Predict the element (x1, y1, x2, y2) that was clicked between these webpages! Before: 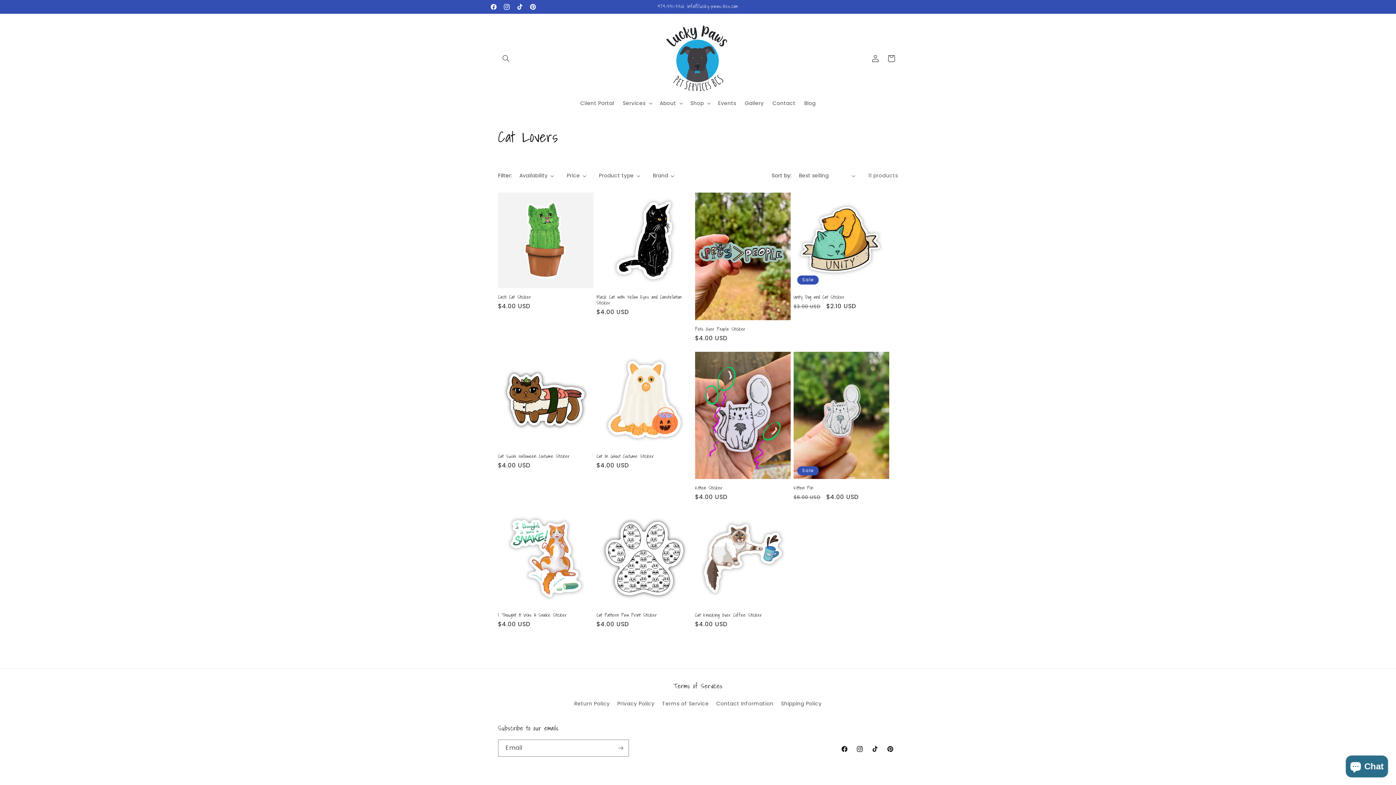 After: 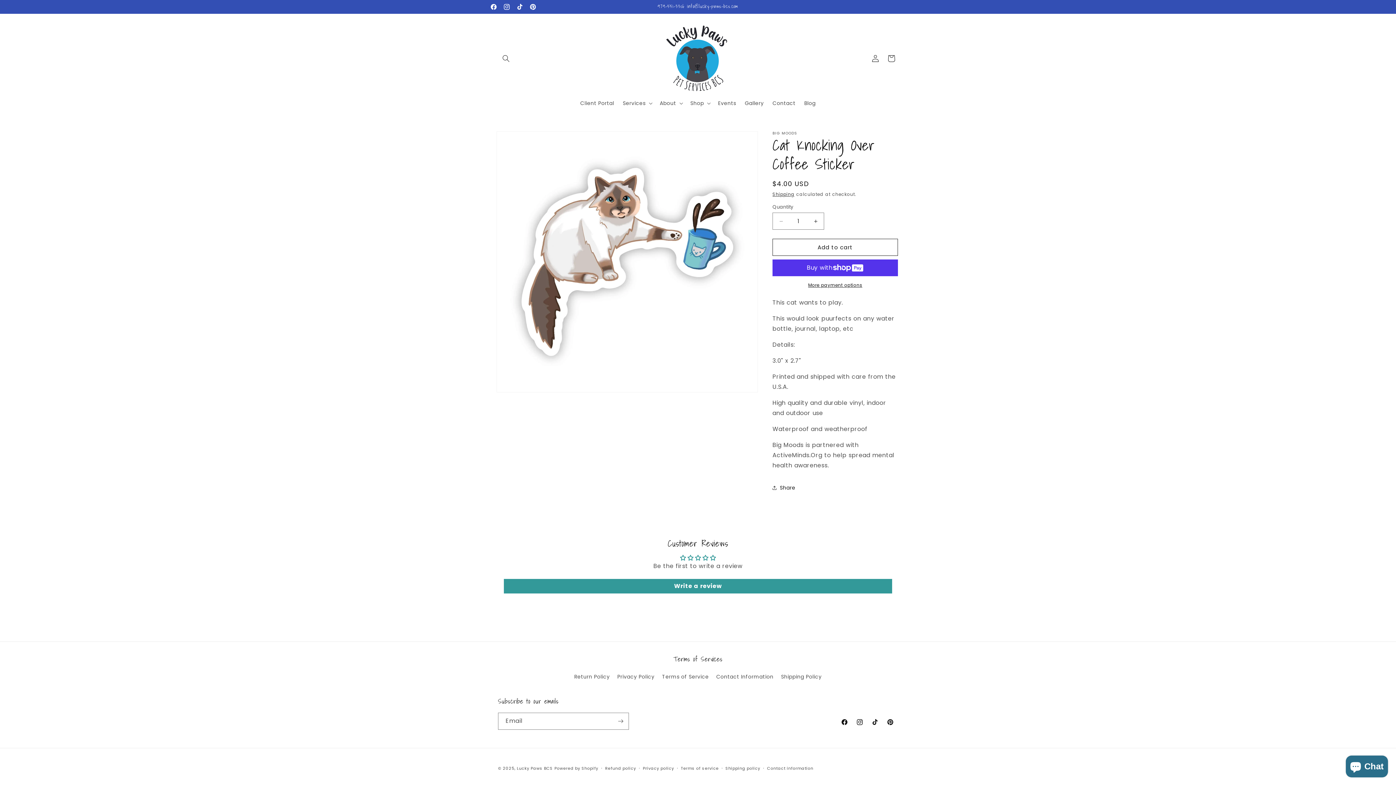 Action: label: Cat Knocking Over Coffee Sticker bbox: (695, 612, 790, 618)